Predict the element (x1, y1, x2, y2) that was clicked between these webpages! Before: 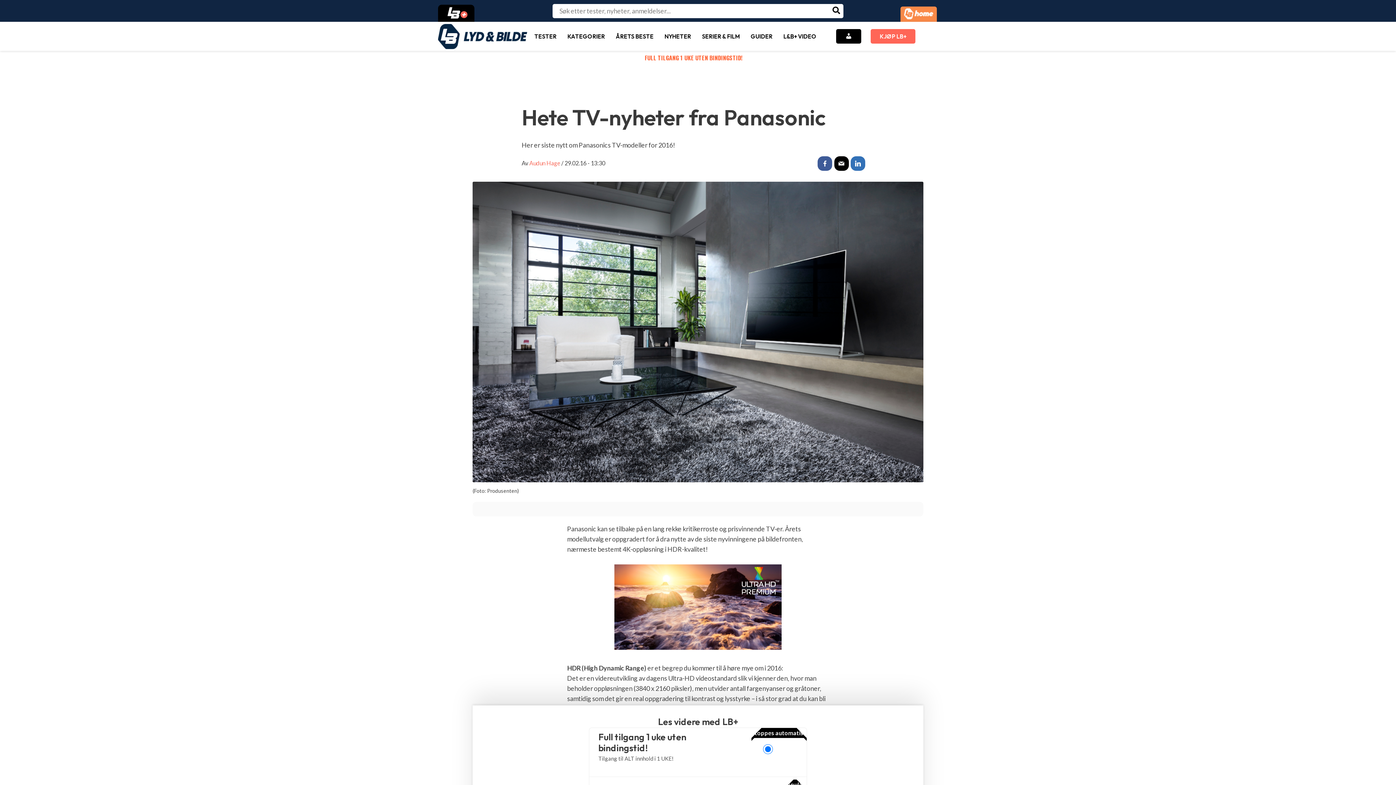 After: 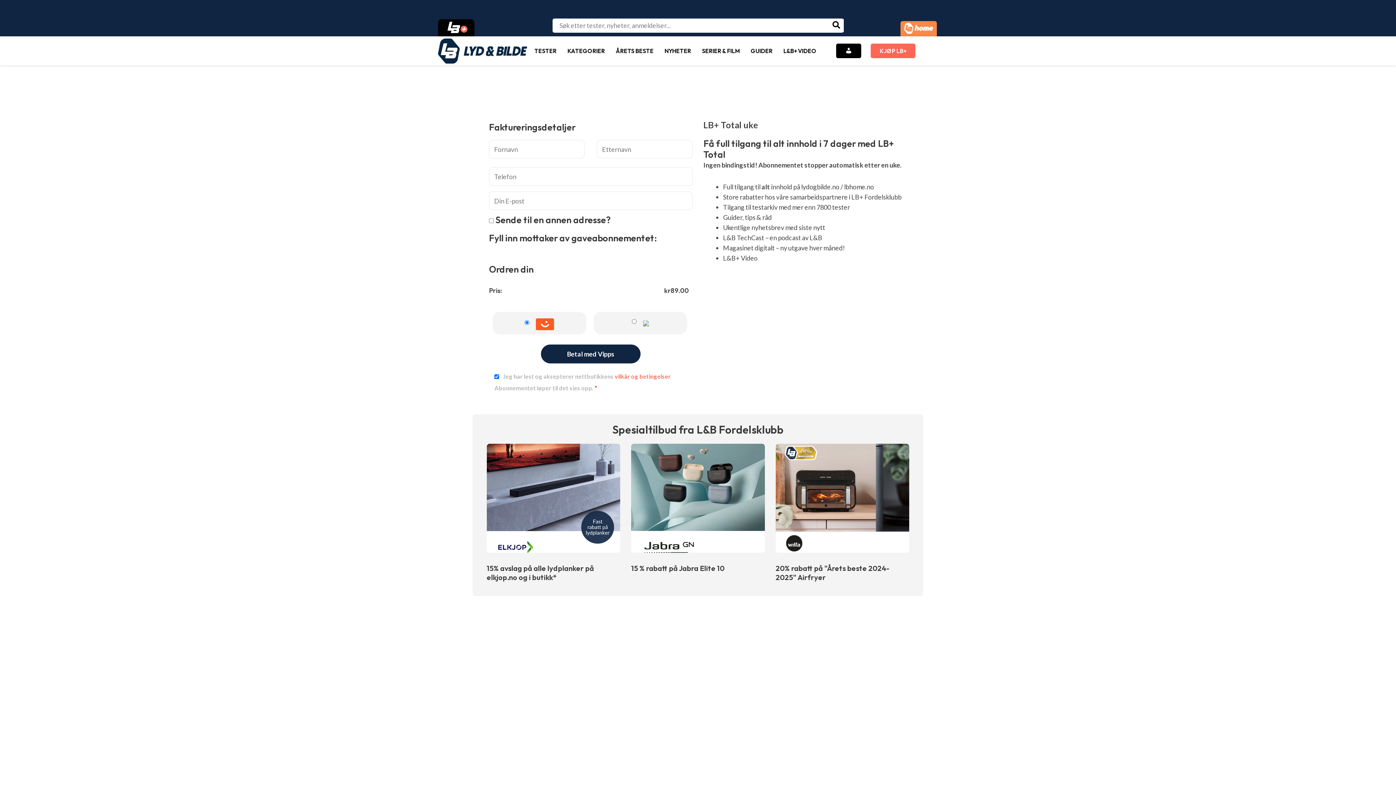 Action: bbox: (644, 53, 751, 62) label: FULL TILGANG 1 UKE UTEN BINDINGSTID!